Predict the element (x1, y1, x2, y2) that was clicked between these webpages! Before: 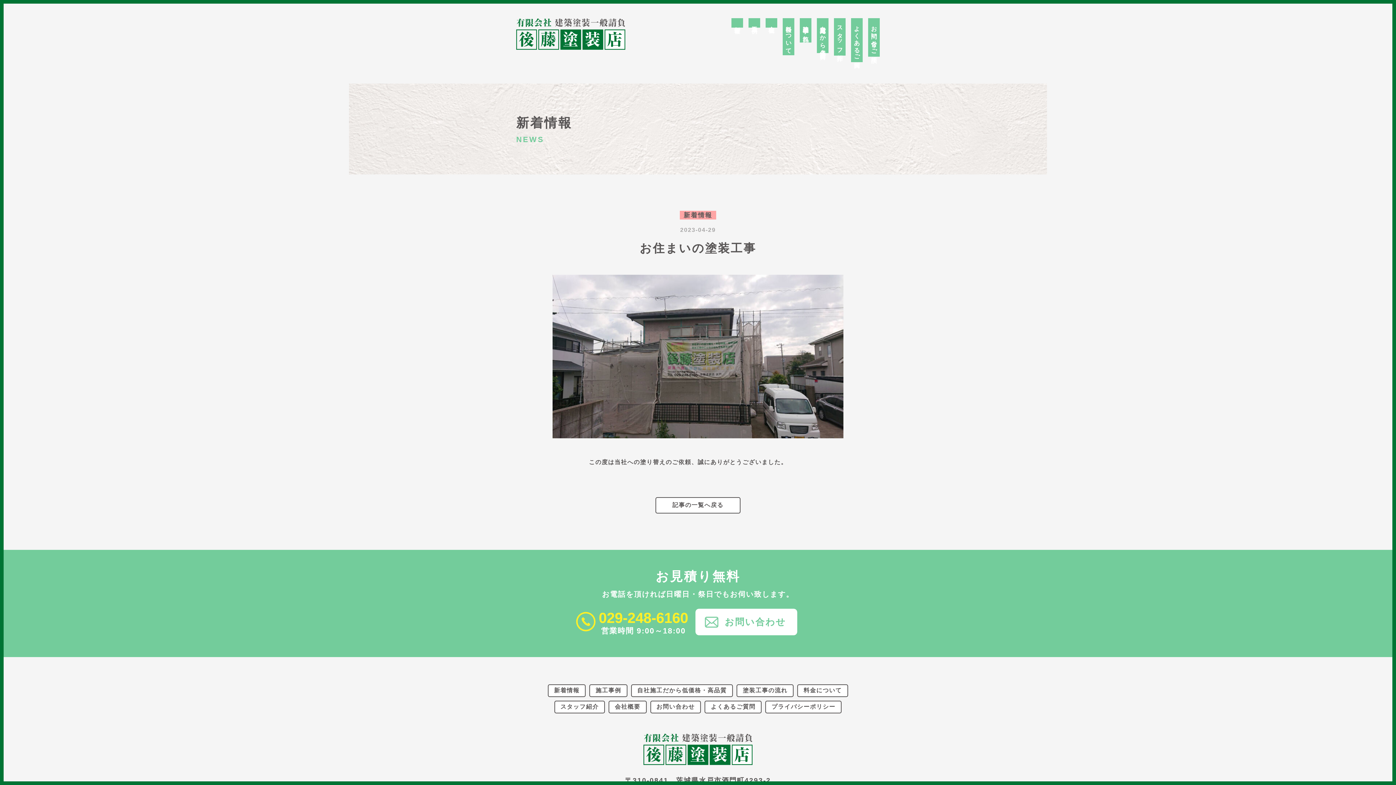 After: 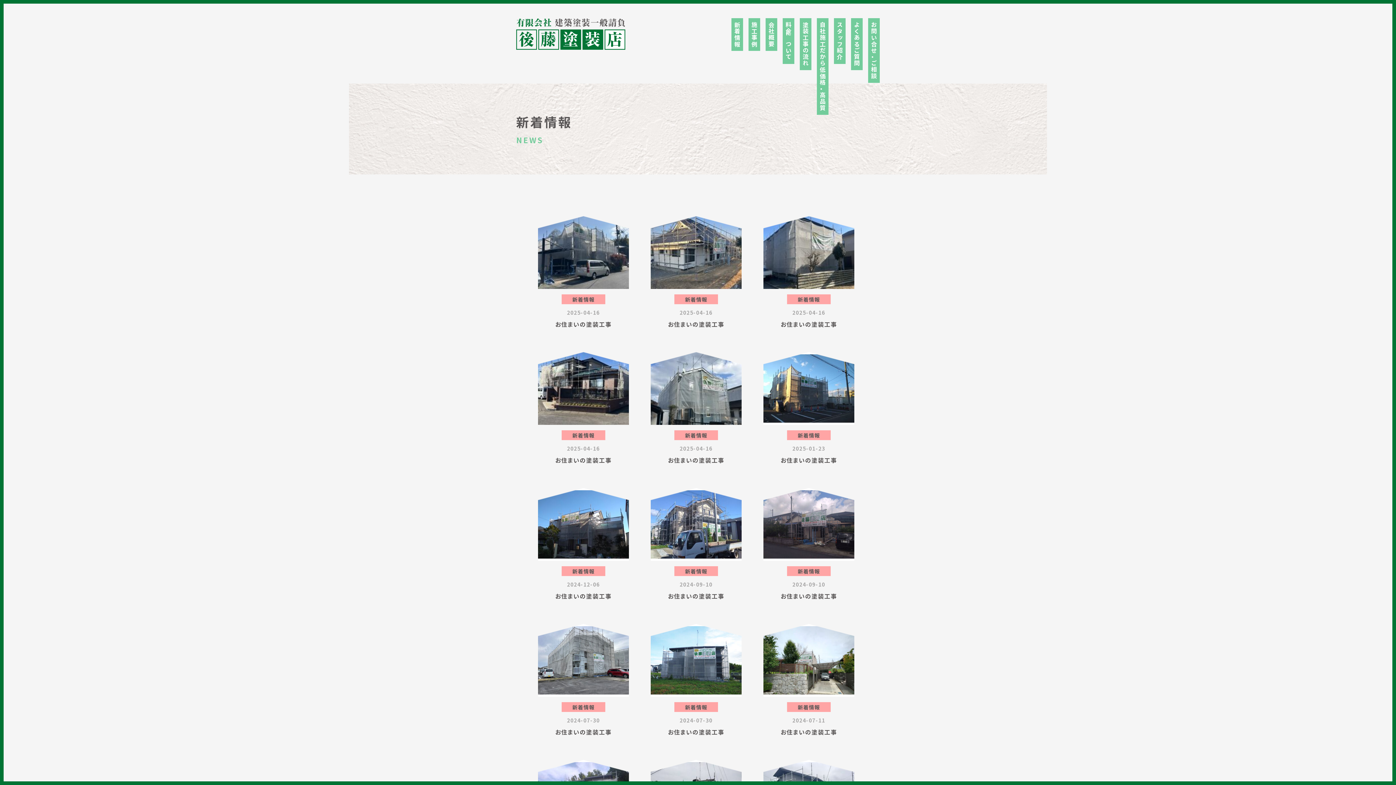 Action: bbox: (655, 497, 740, 513) label: 記事の一覧へ戻る